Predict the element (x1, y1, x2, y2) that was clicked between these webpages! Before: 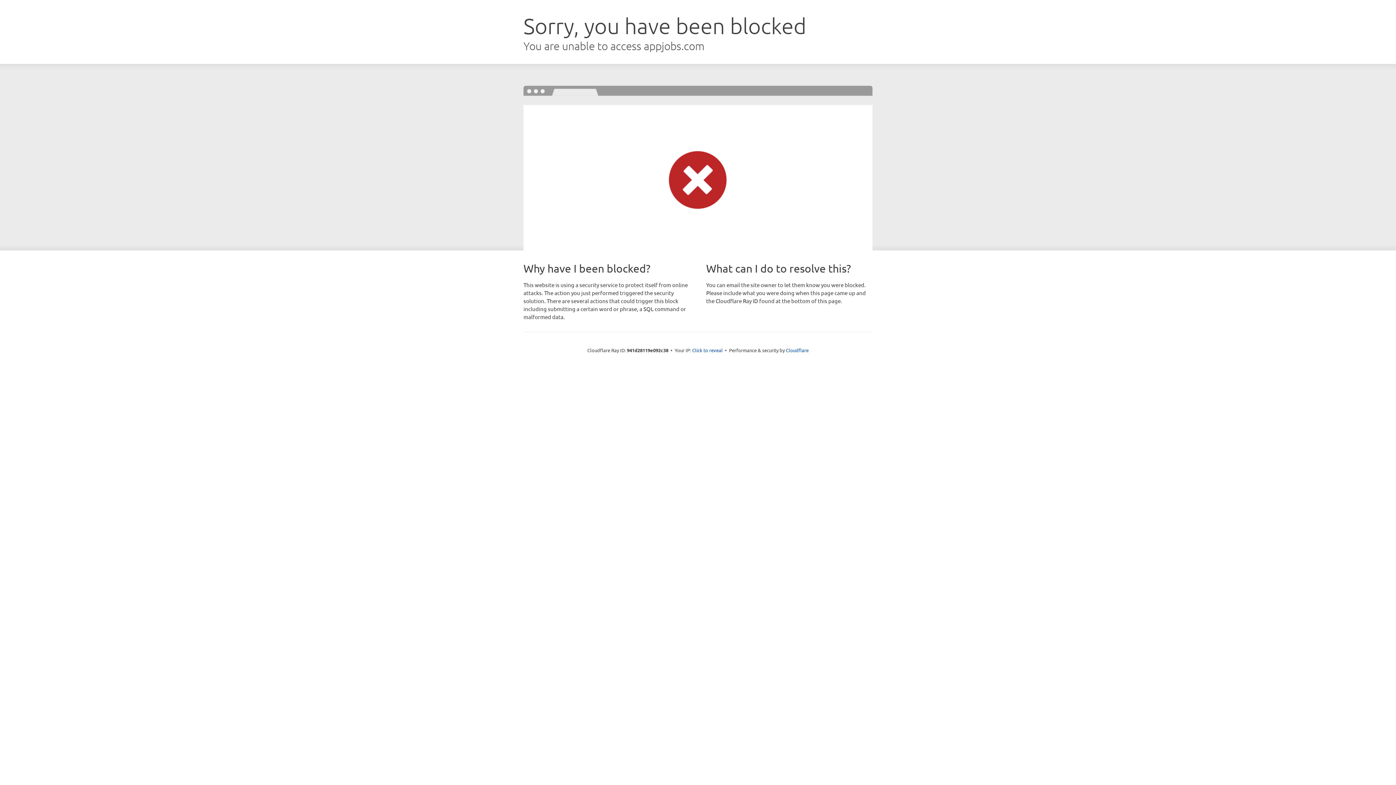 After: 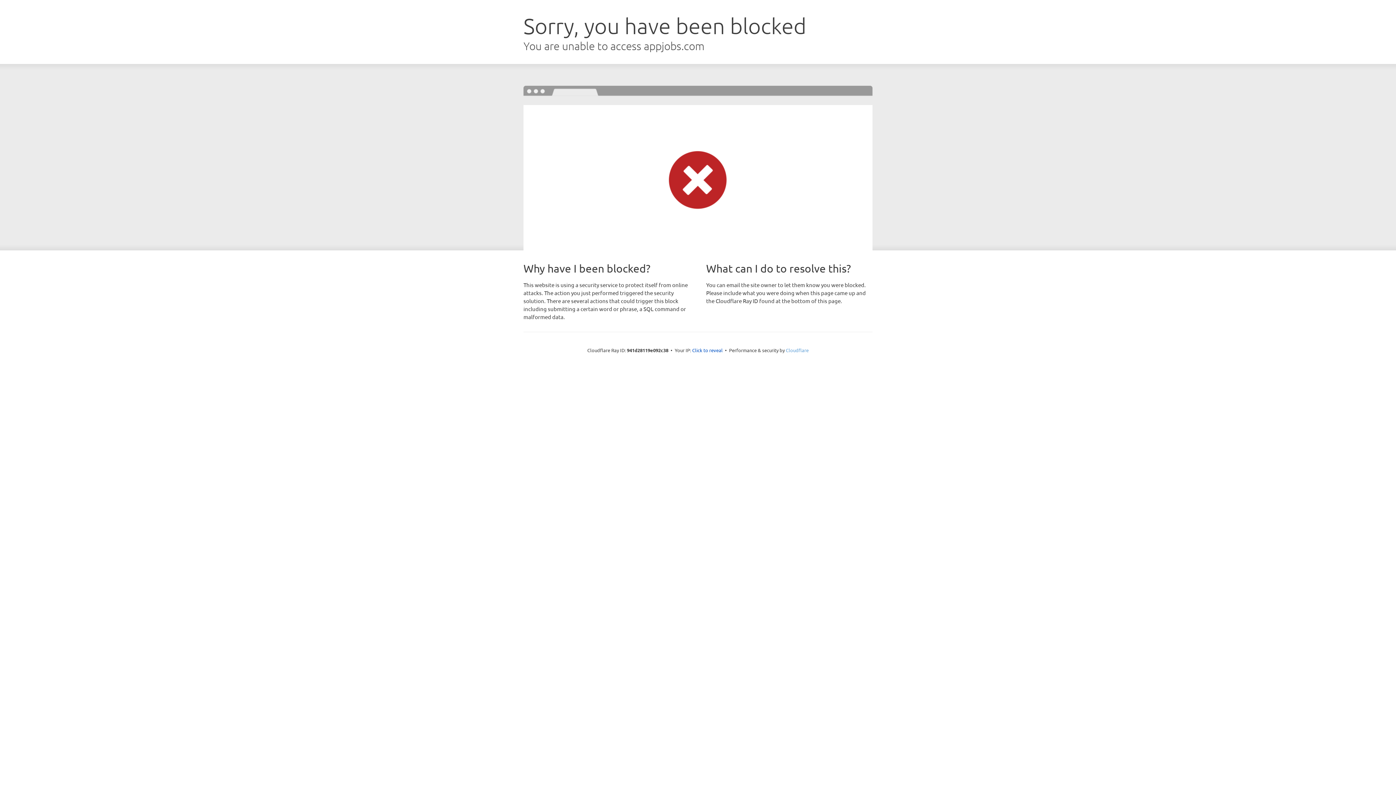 Action: bbox: (786, 347, 808, 353) label: Cloudflare